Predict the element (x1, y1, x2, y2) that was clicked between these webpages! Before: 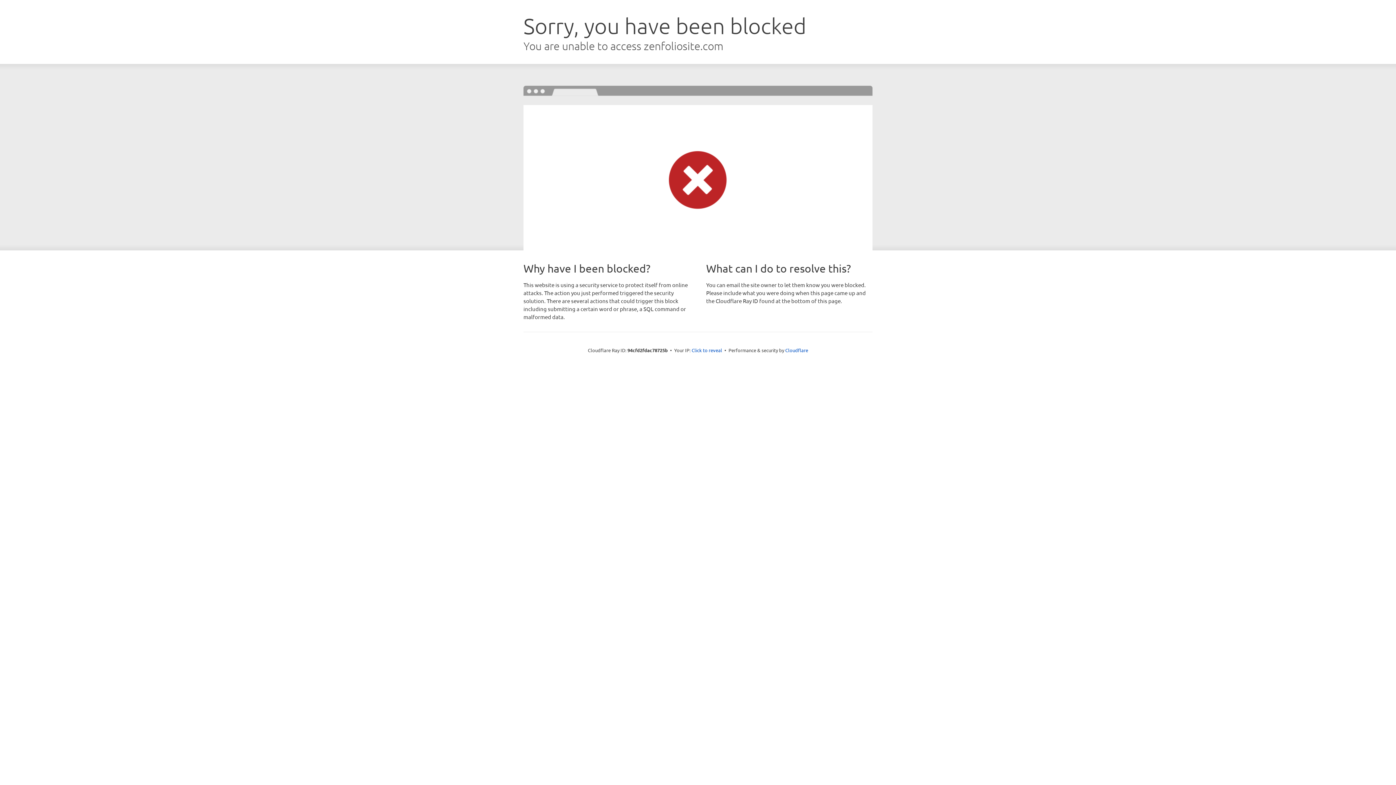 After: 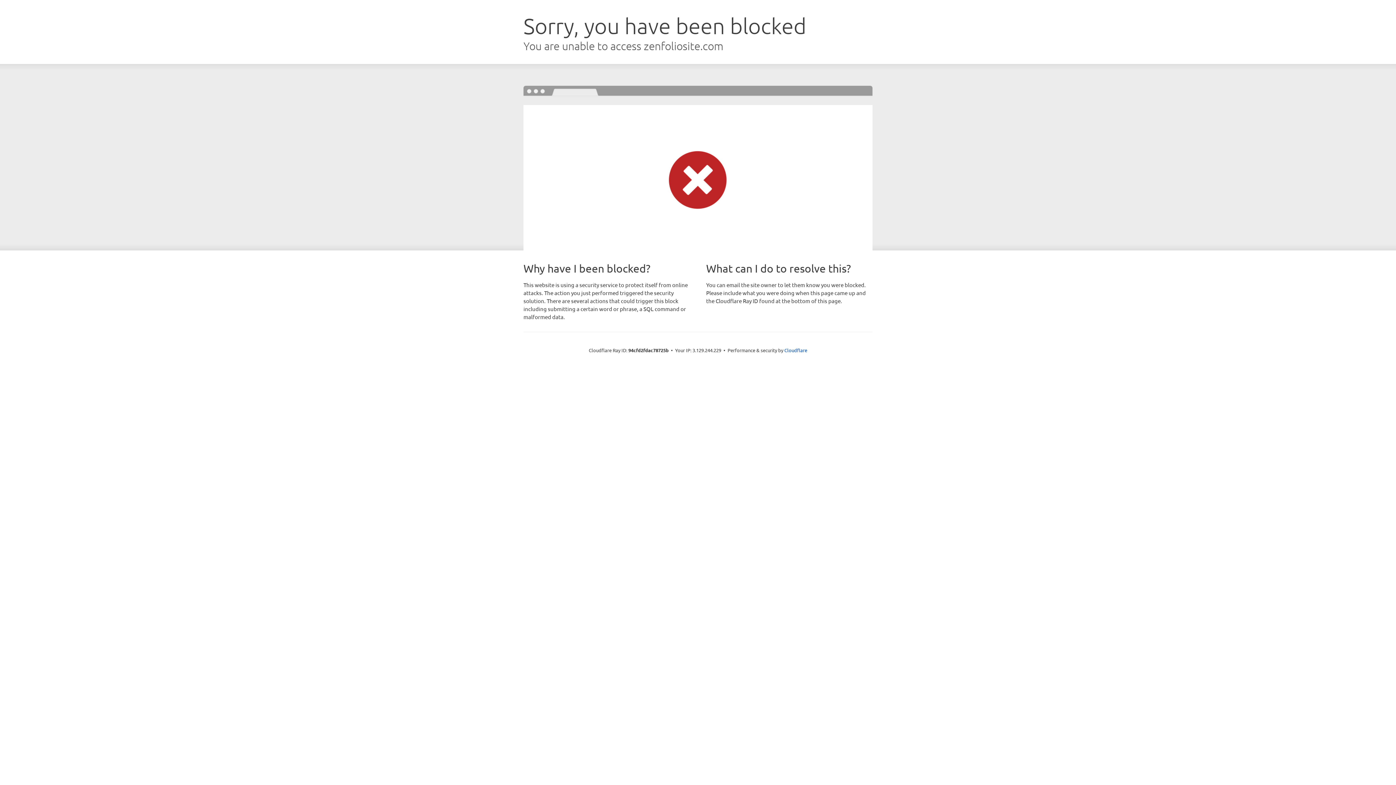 Action: label: Click to reveal bbox: (691, 346, 722, 353)